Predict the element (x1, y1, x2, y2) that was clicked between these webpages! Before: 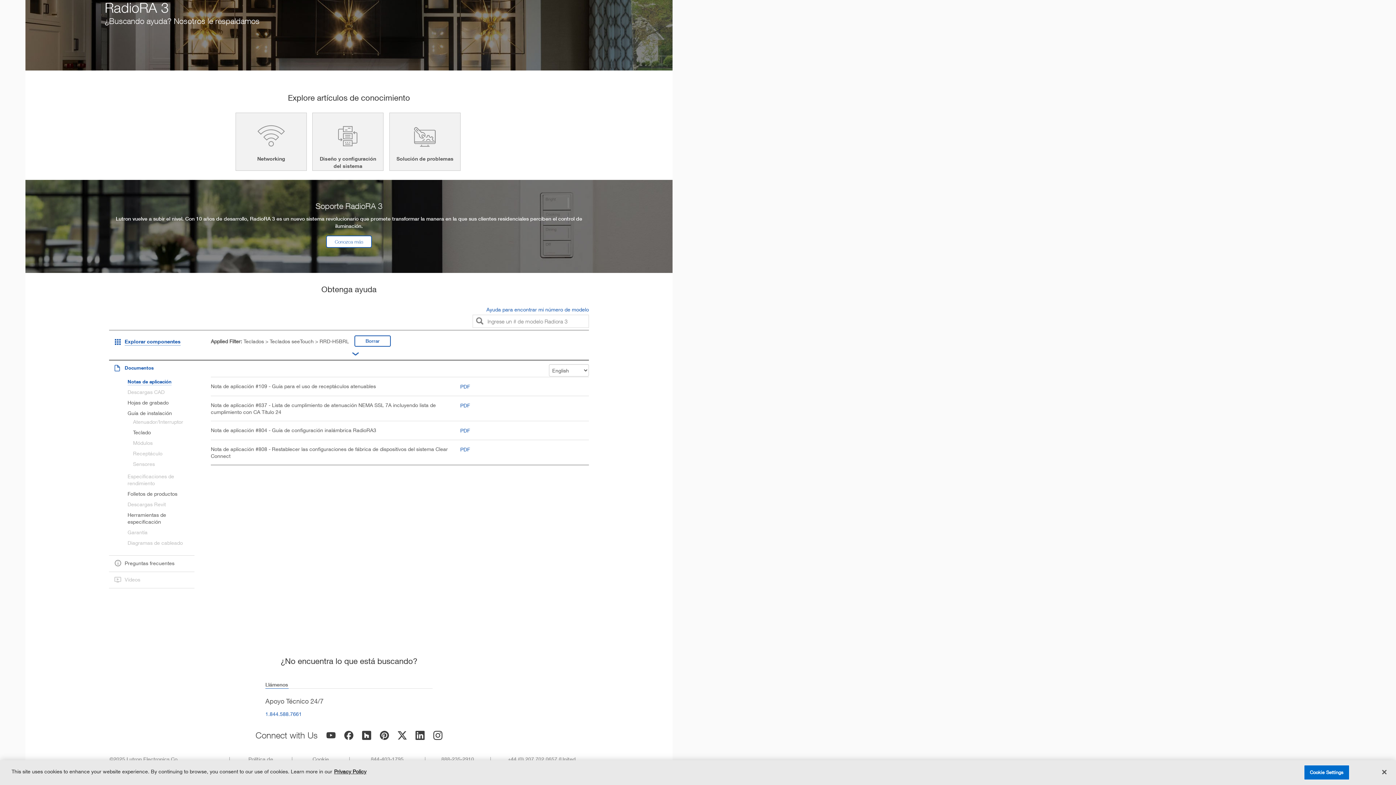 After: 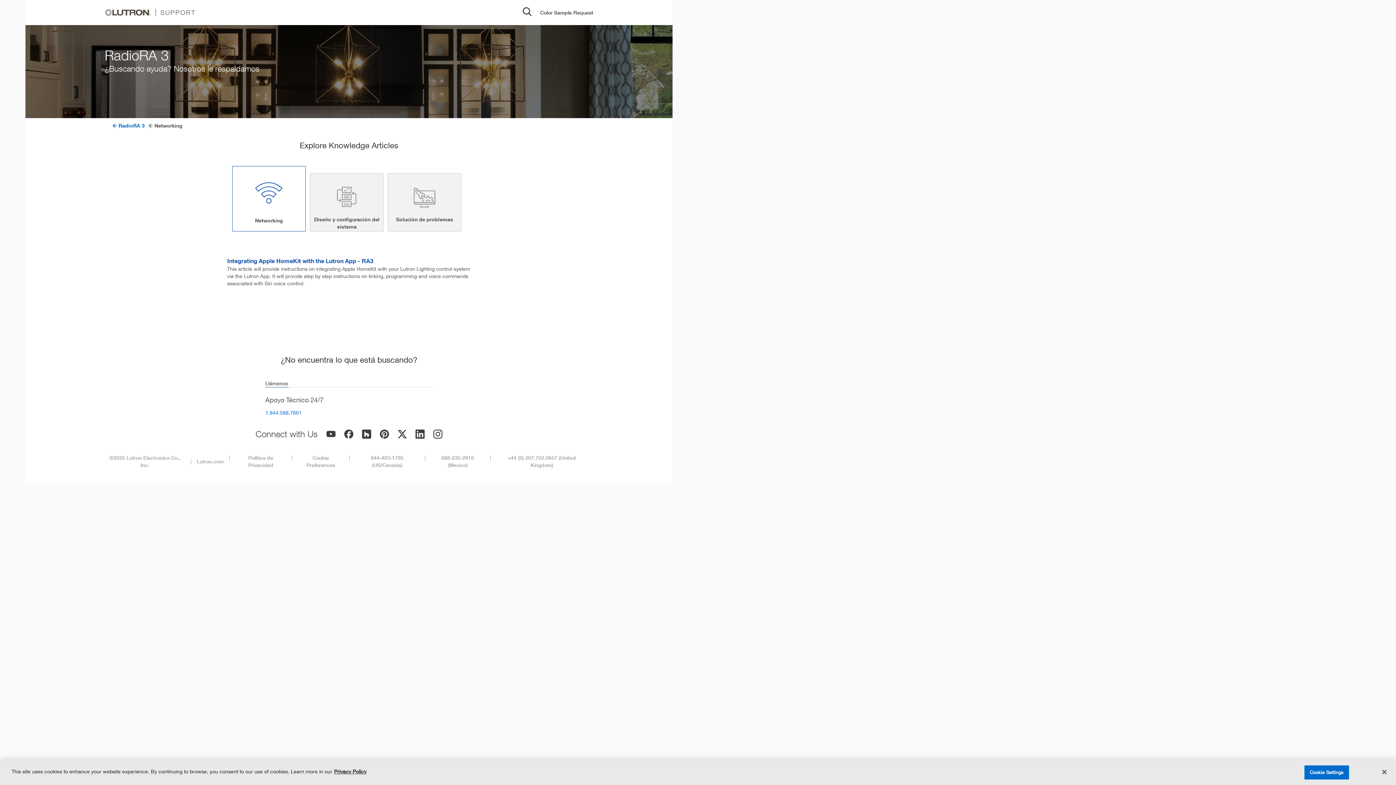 Action: bbox: (235, 112, 307, 170) label: Networking